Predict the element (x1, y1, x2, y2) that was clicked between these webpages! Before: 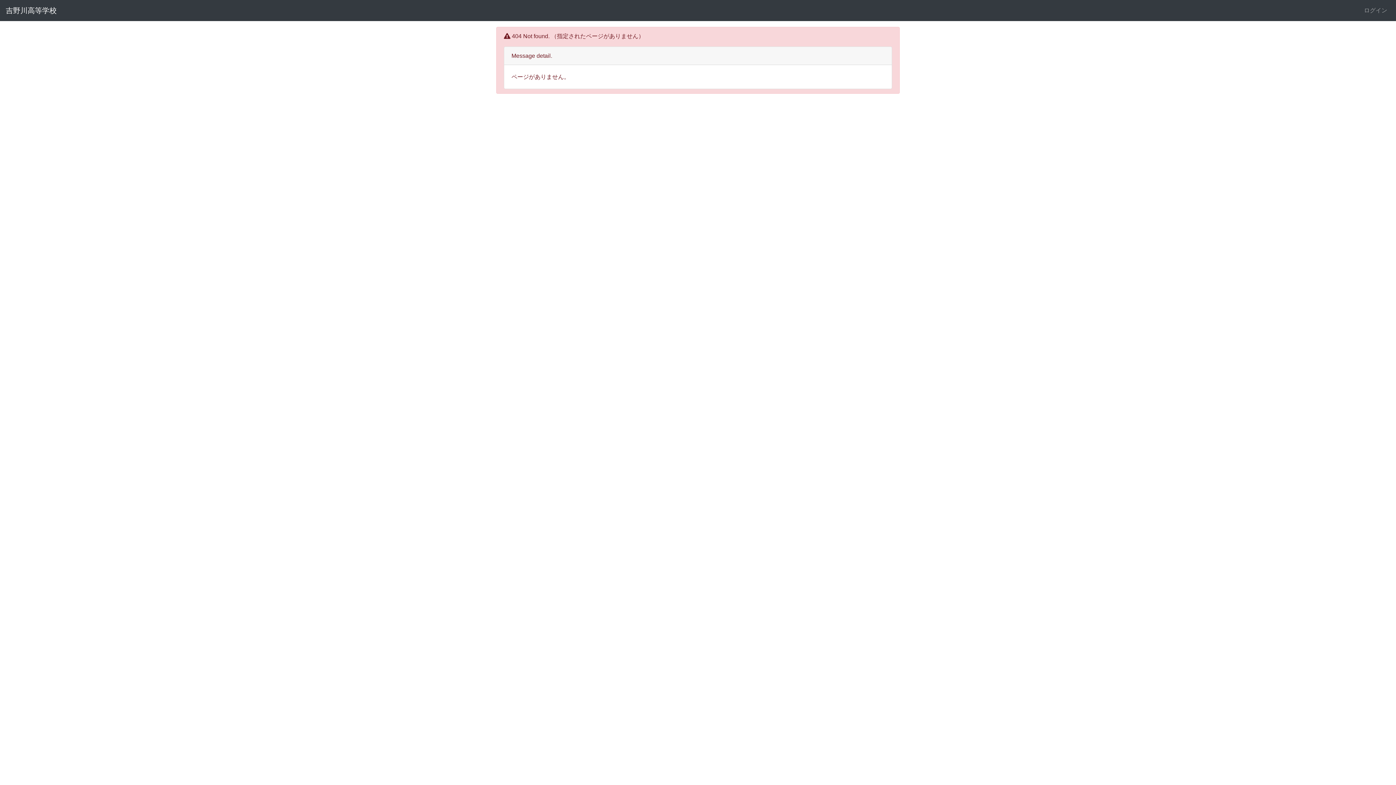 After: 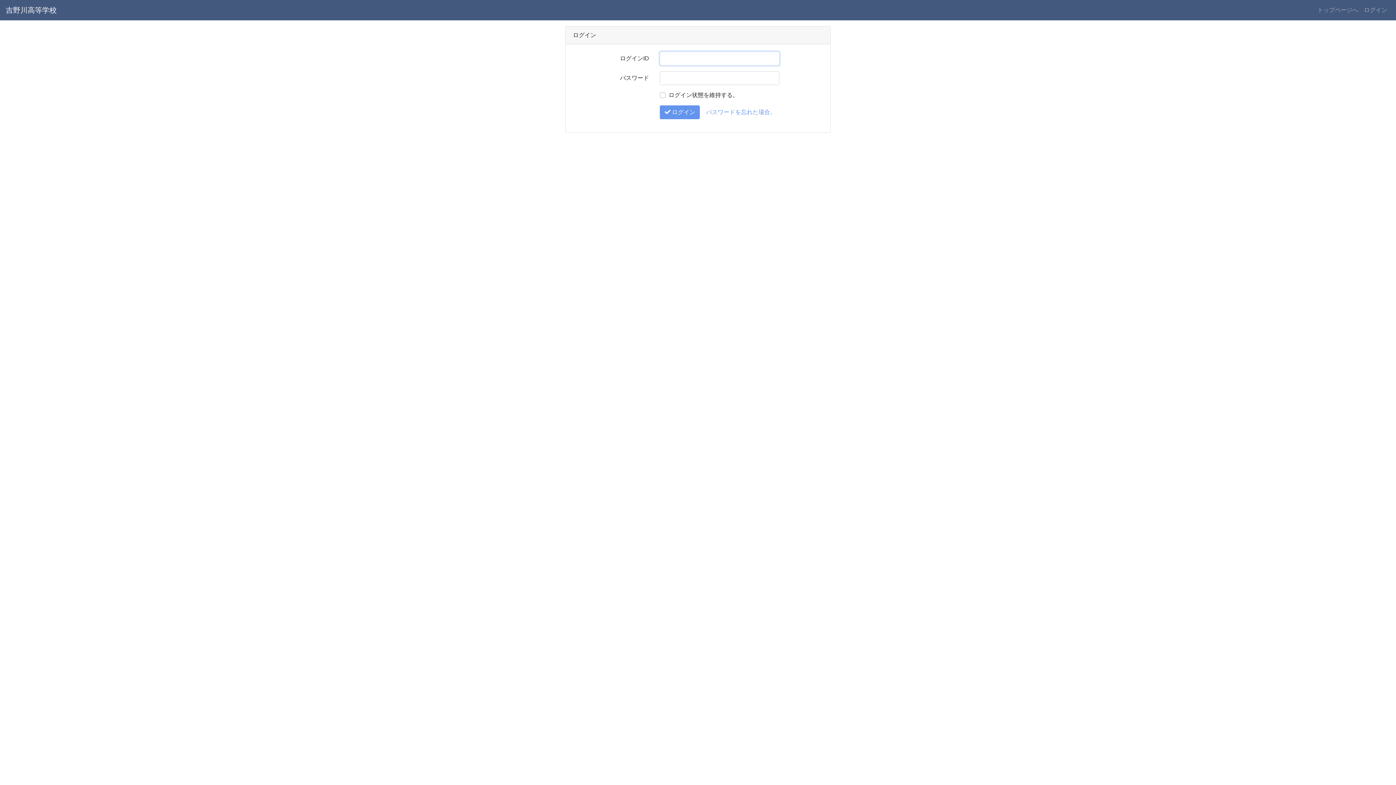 Action: label: ログイン bbox: (1361, 3, 1390, 17)